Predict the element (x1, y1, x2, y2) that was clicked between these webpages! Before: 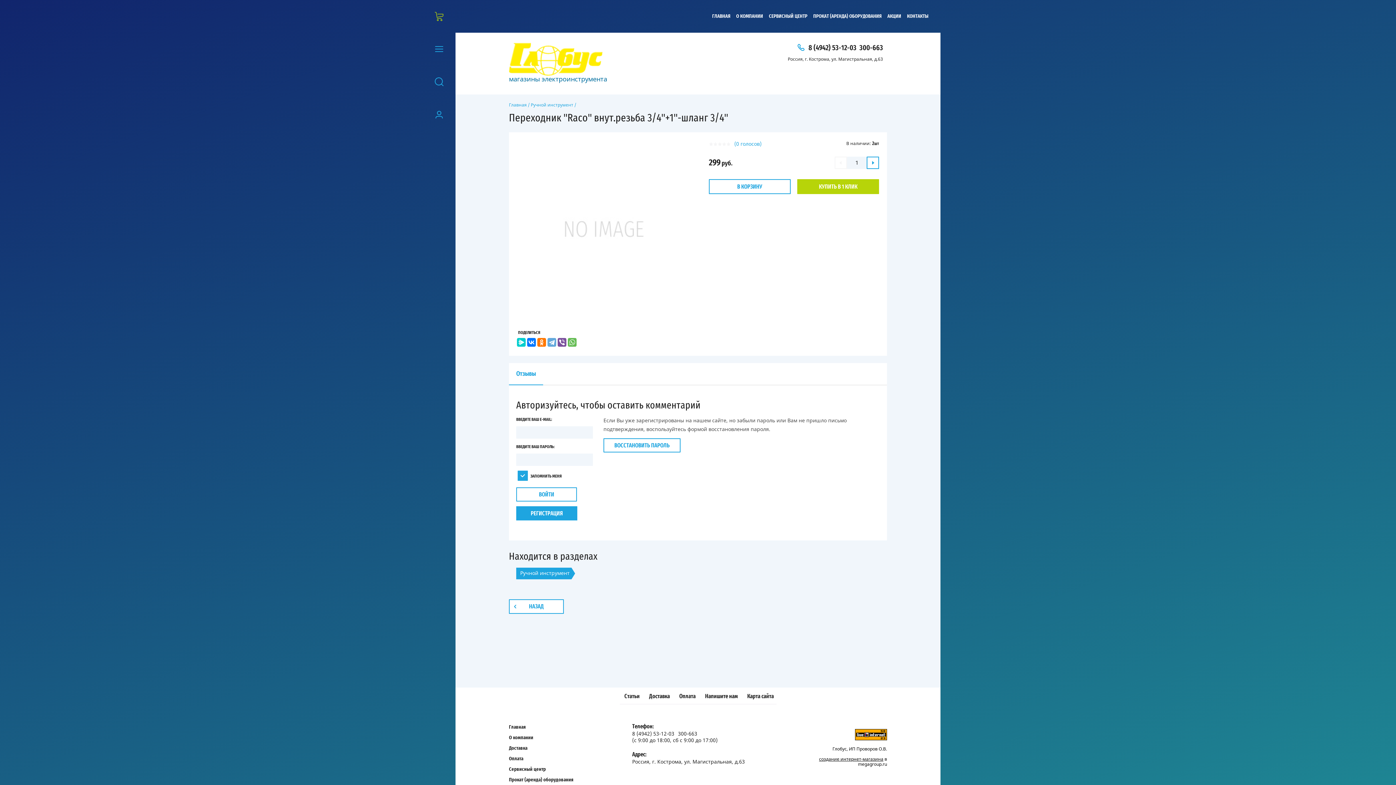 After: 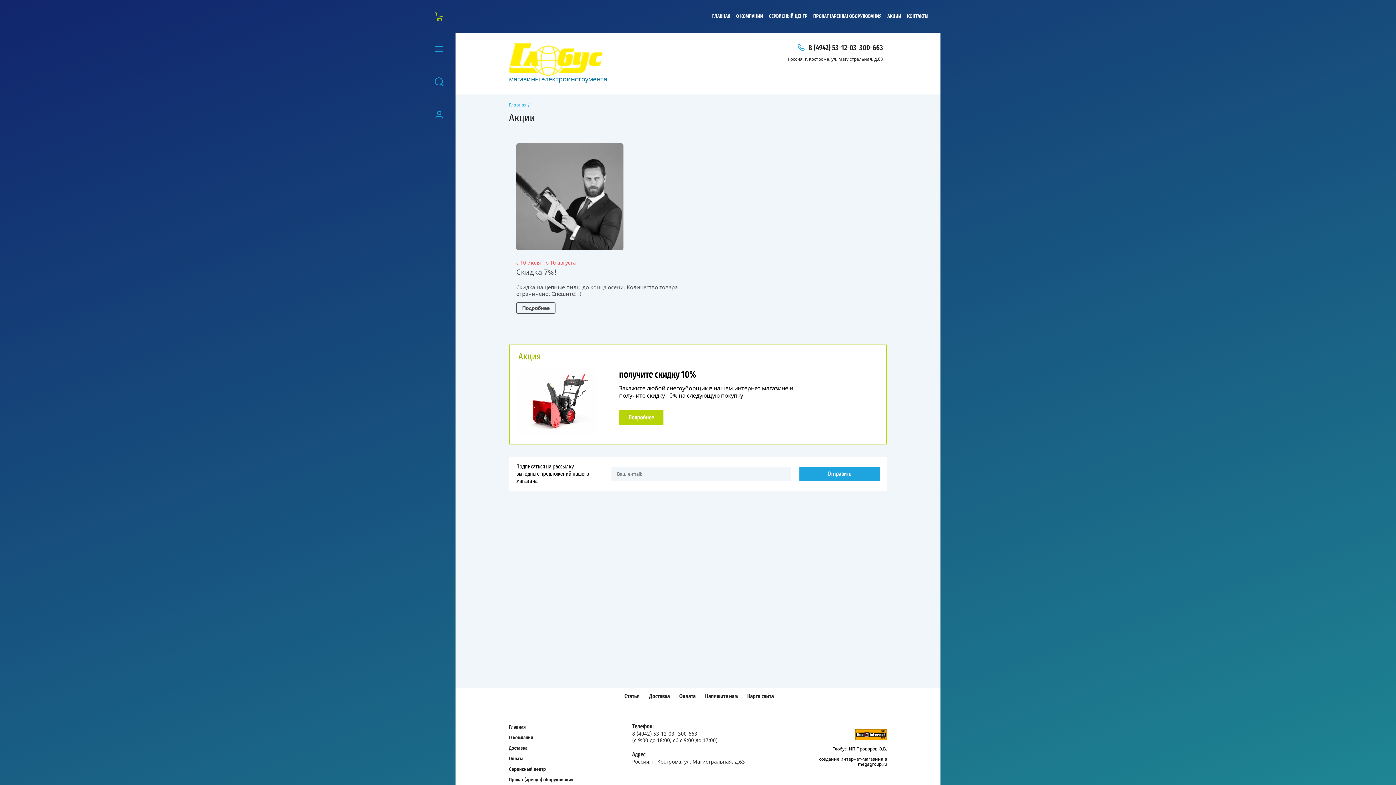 Action: bbox: (884, 8, 904, 24) label: АКЦИИ